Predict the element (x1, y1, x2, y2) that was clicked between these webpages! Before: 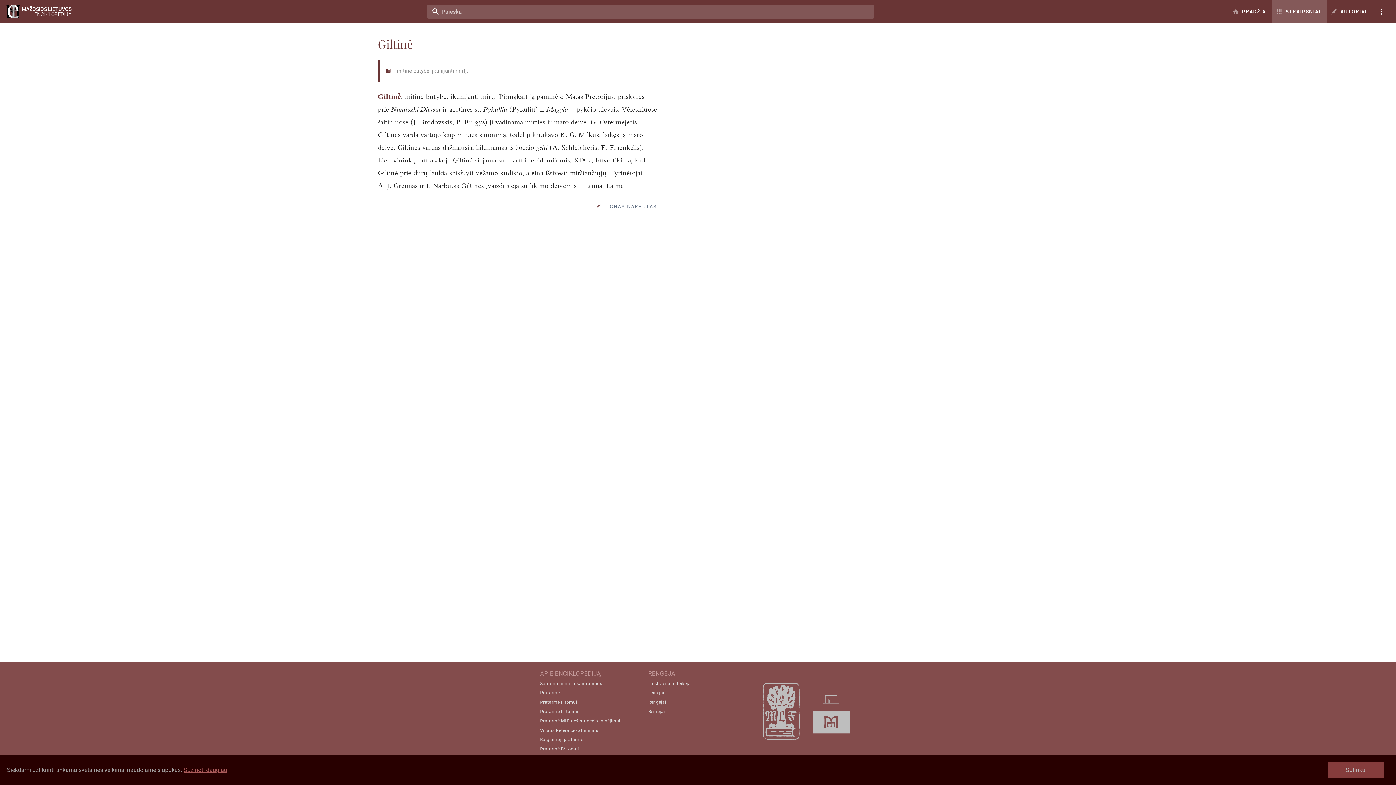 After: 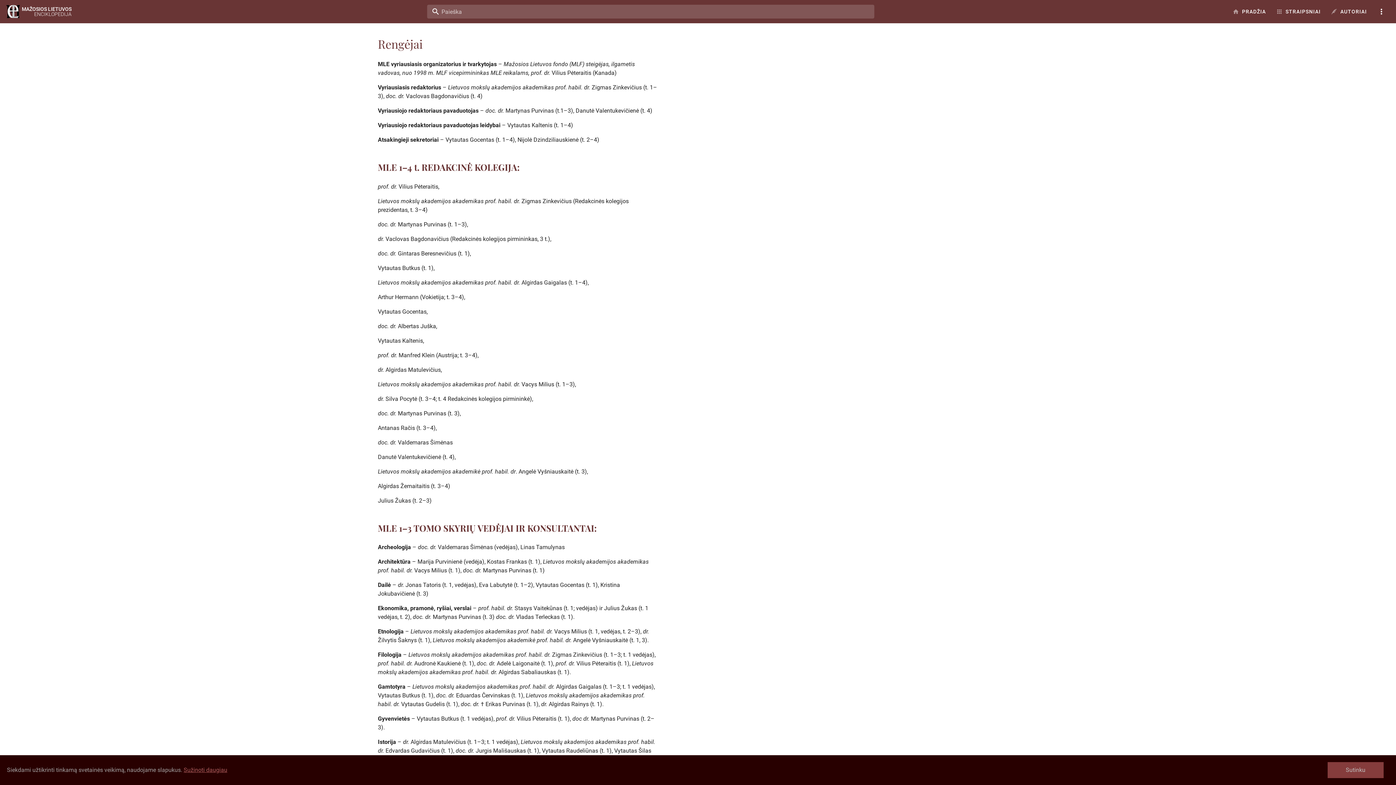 Action: label: Rengėjai bbox: (648, 700, 666, 705)